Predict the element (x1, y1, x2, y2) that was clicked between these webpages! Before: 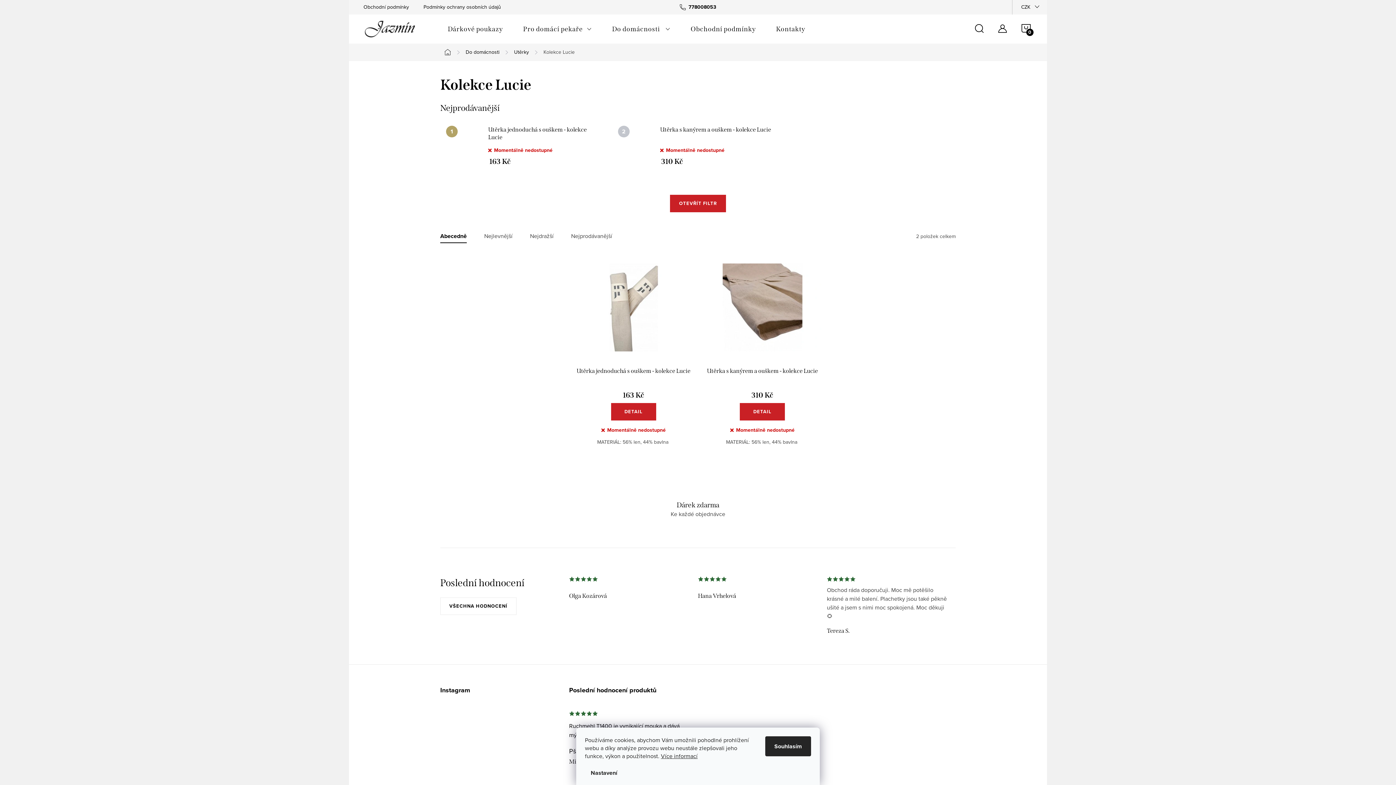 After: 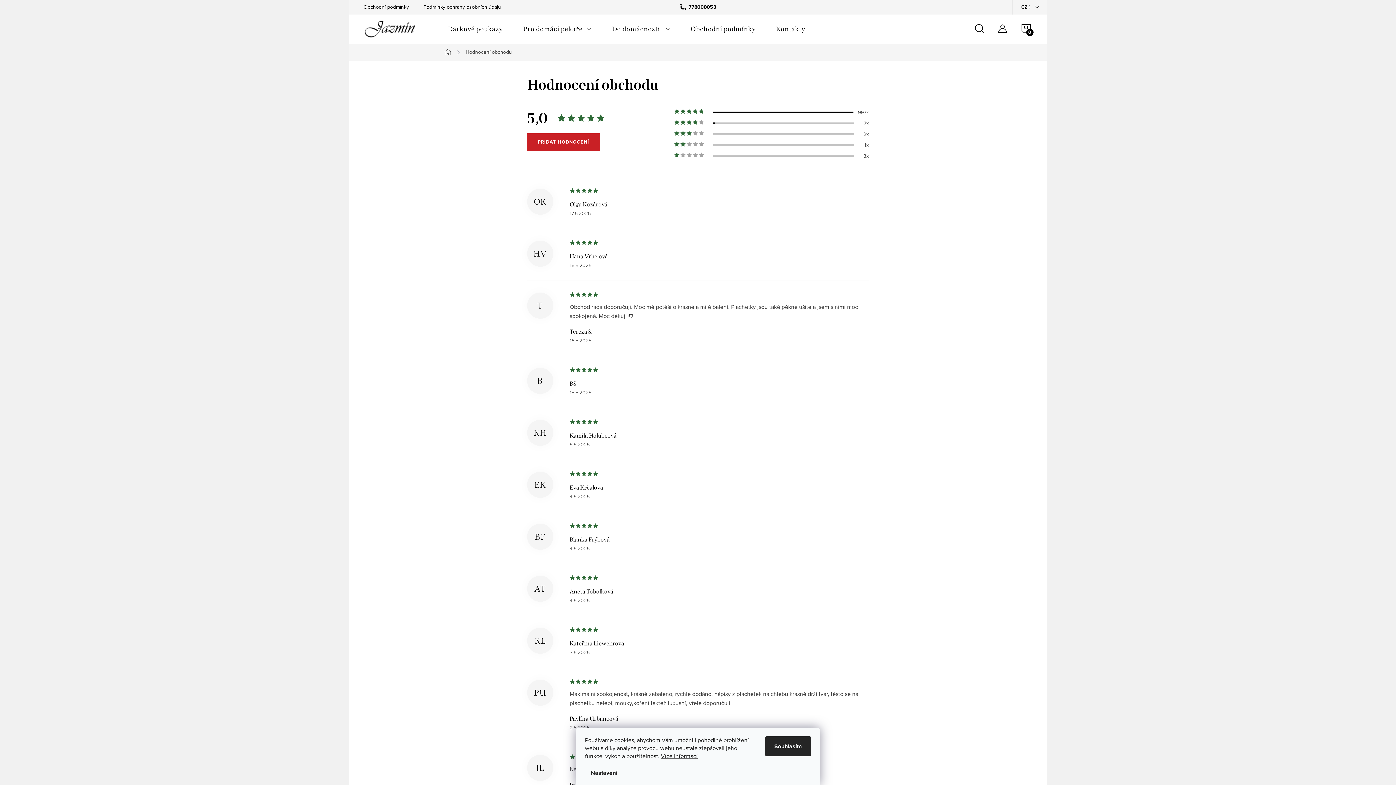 Action: label: VŠECHNA HODNOCENÍ bbox: (440, 597, 516, 615)